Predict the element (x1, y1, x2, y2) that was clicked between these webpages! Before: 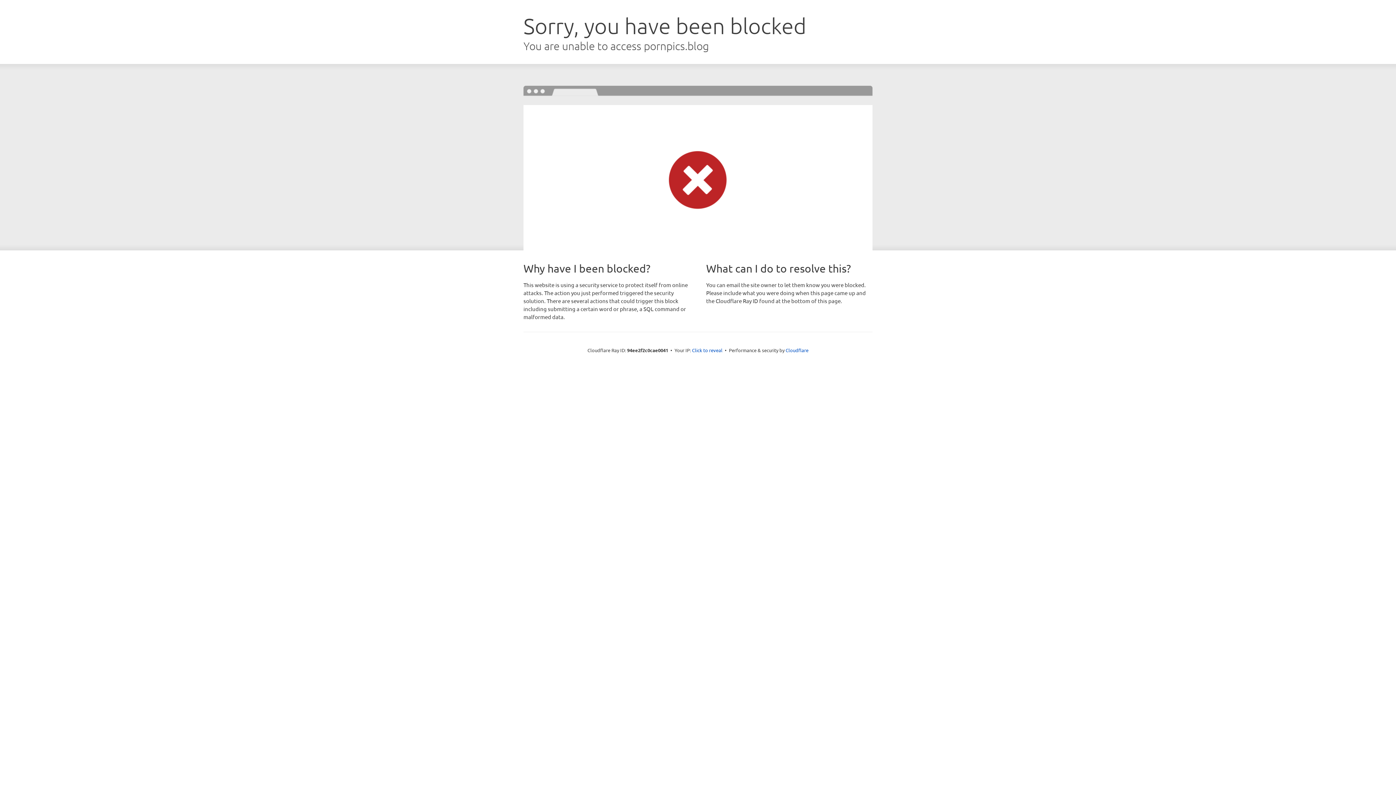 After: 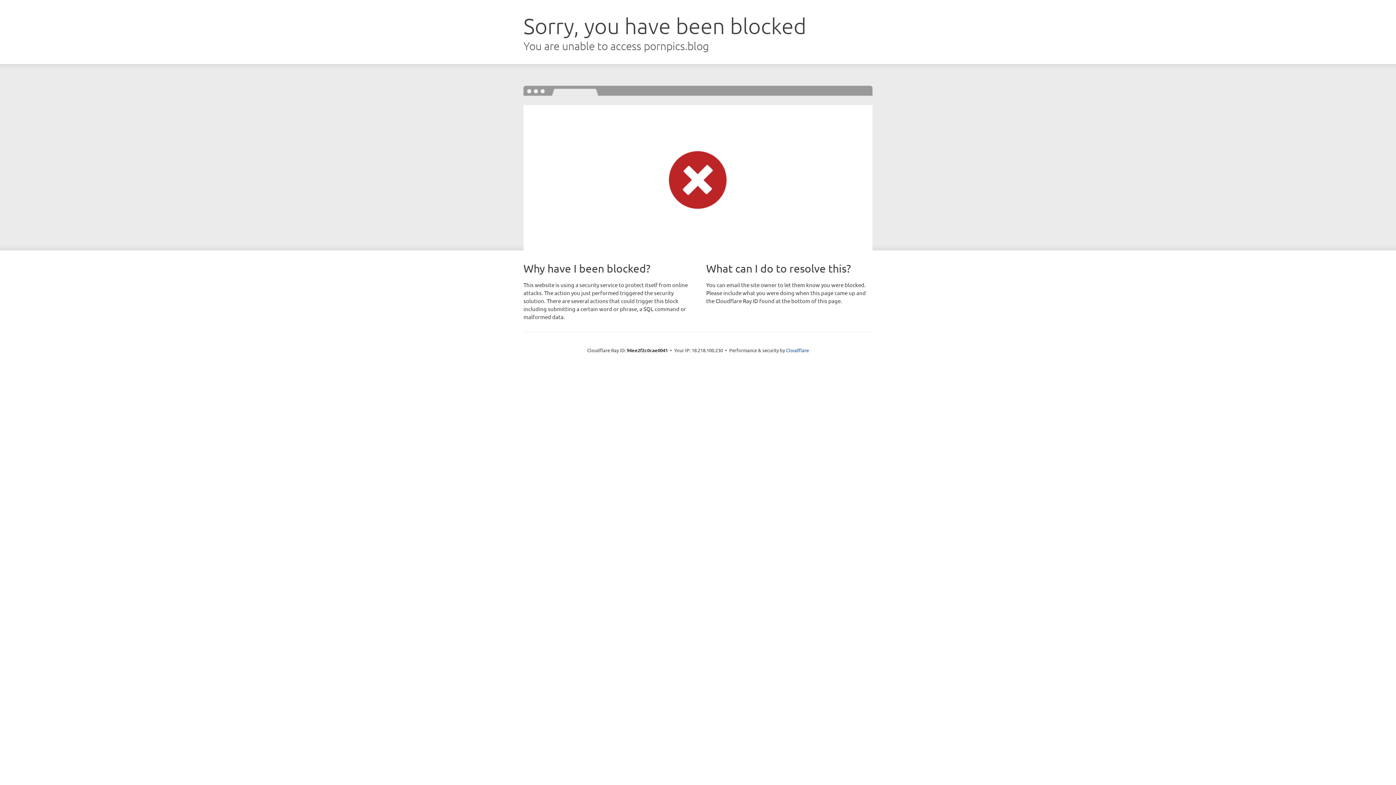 Action: bbox: (692, 346, 722, 353) label: Click to reveal